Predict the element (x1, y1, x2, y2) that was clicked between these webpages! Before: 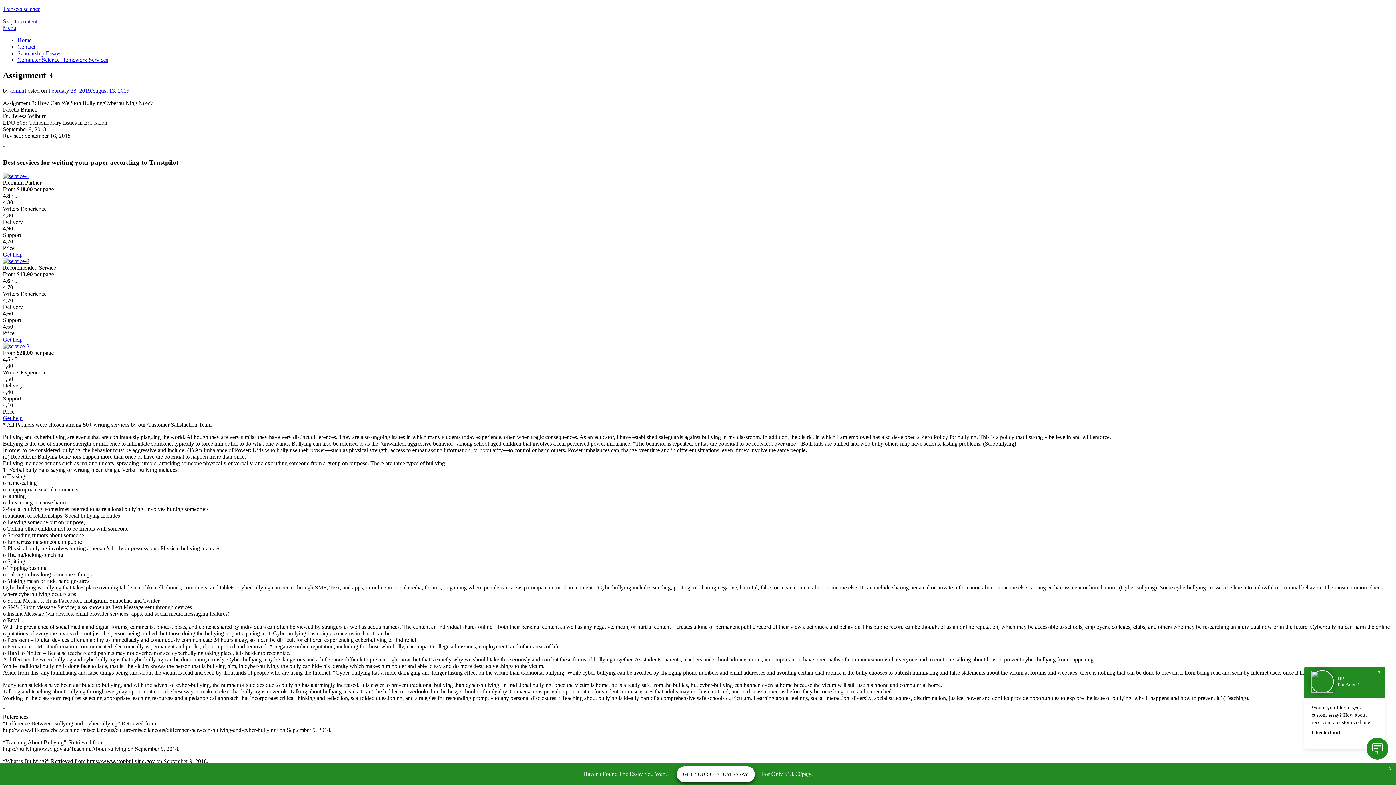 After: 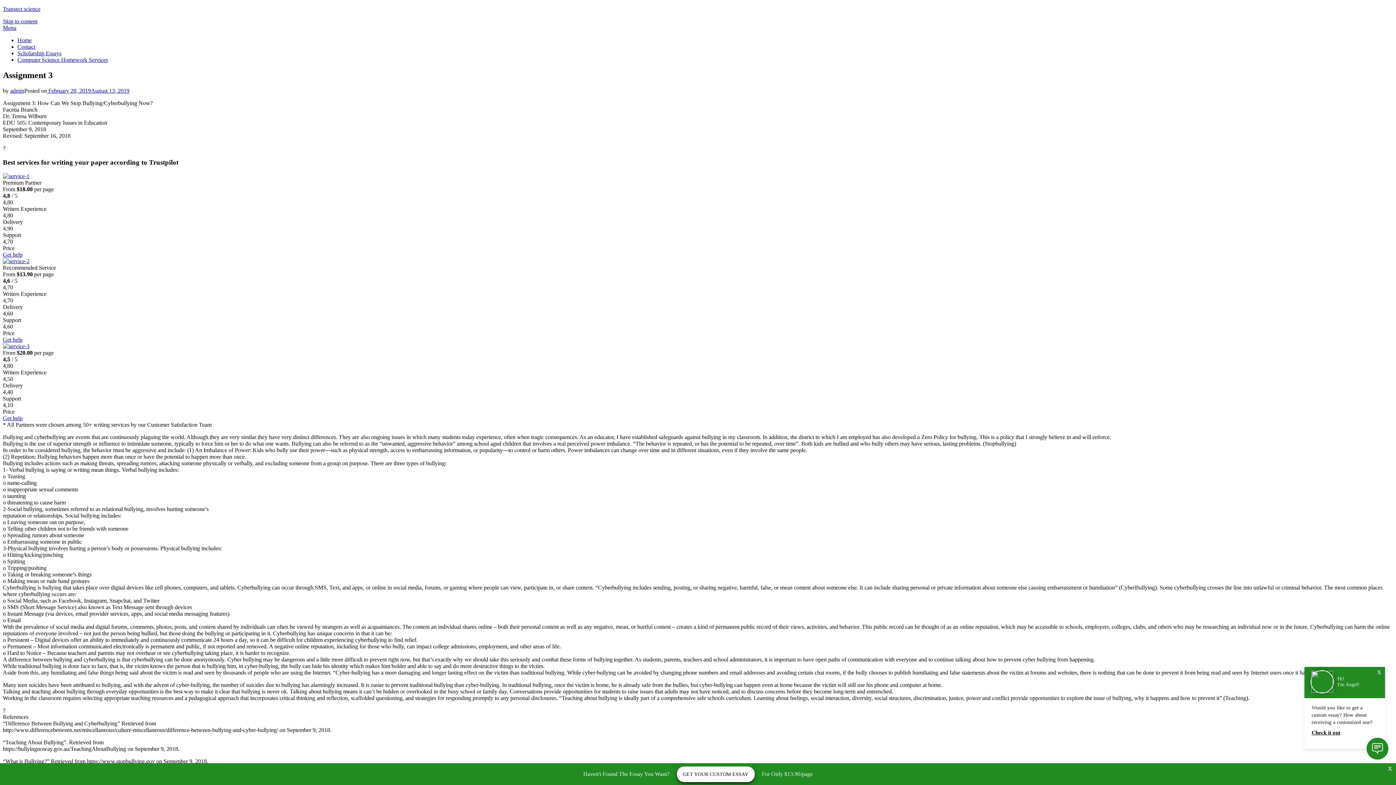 Action: bbox: (2, 24, 16, 30) label: Menu